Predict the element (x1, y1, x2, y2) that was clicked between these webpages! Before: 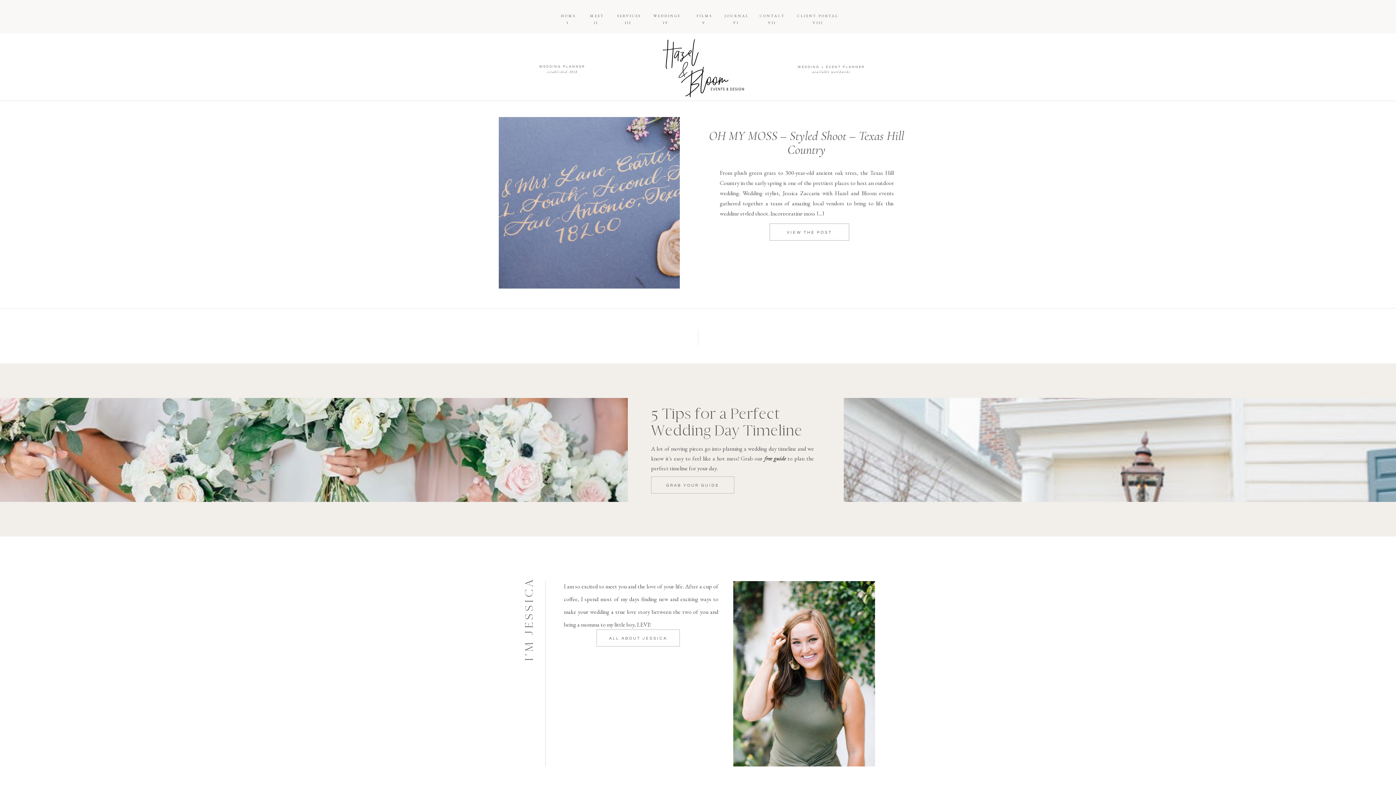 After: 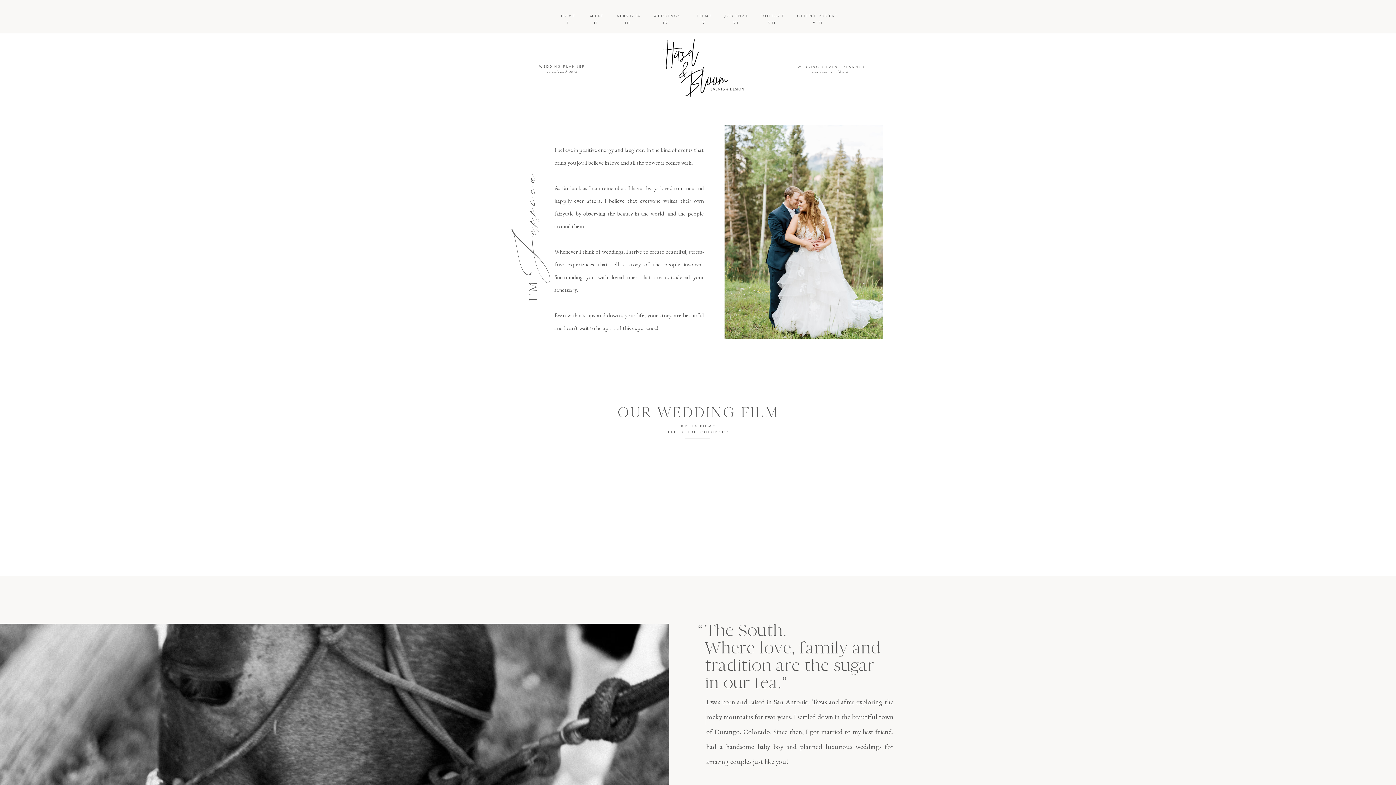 Action: label: ALL ABOUT JESSICA bbox: (596, 636, 680, 649)